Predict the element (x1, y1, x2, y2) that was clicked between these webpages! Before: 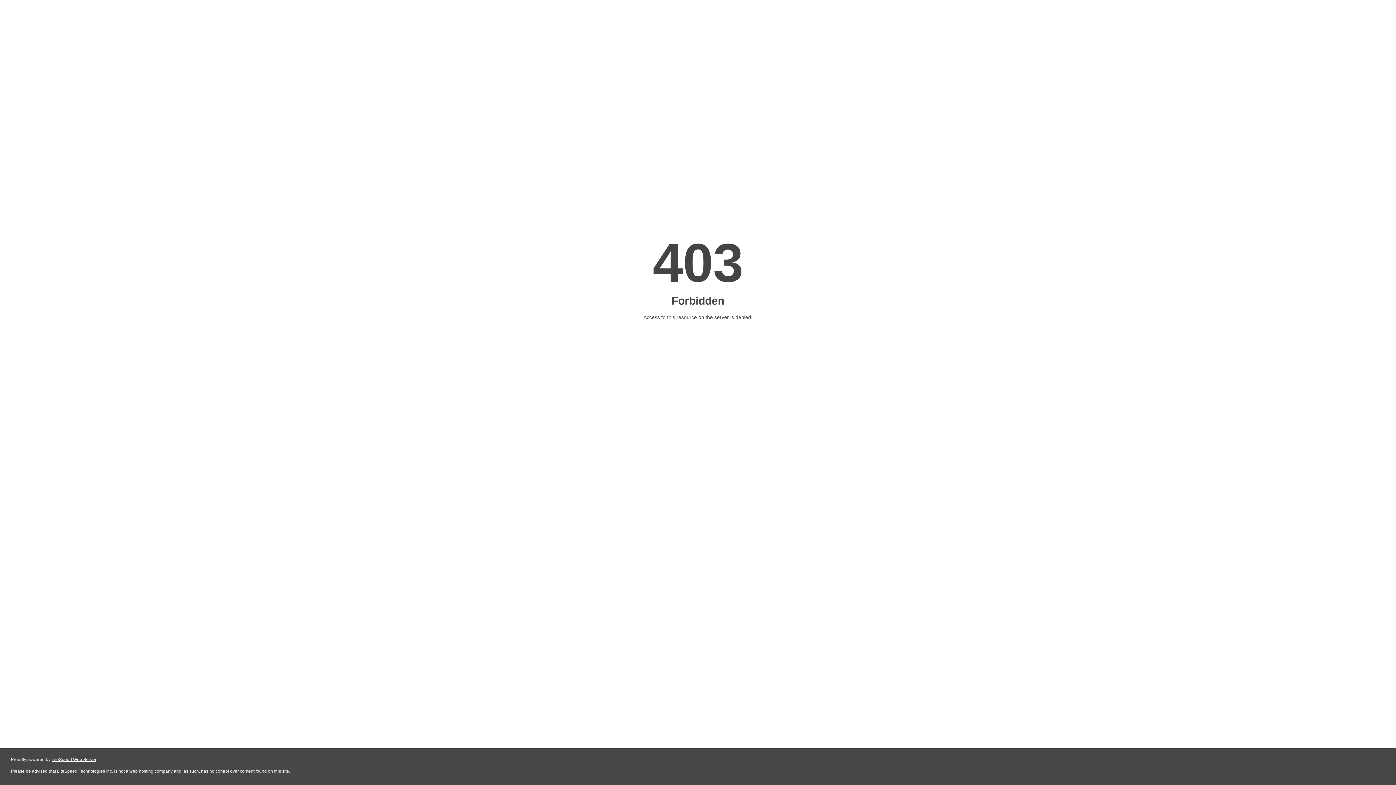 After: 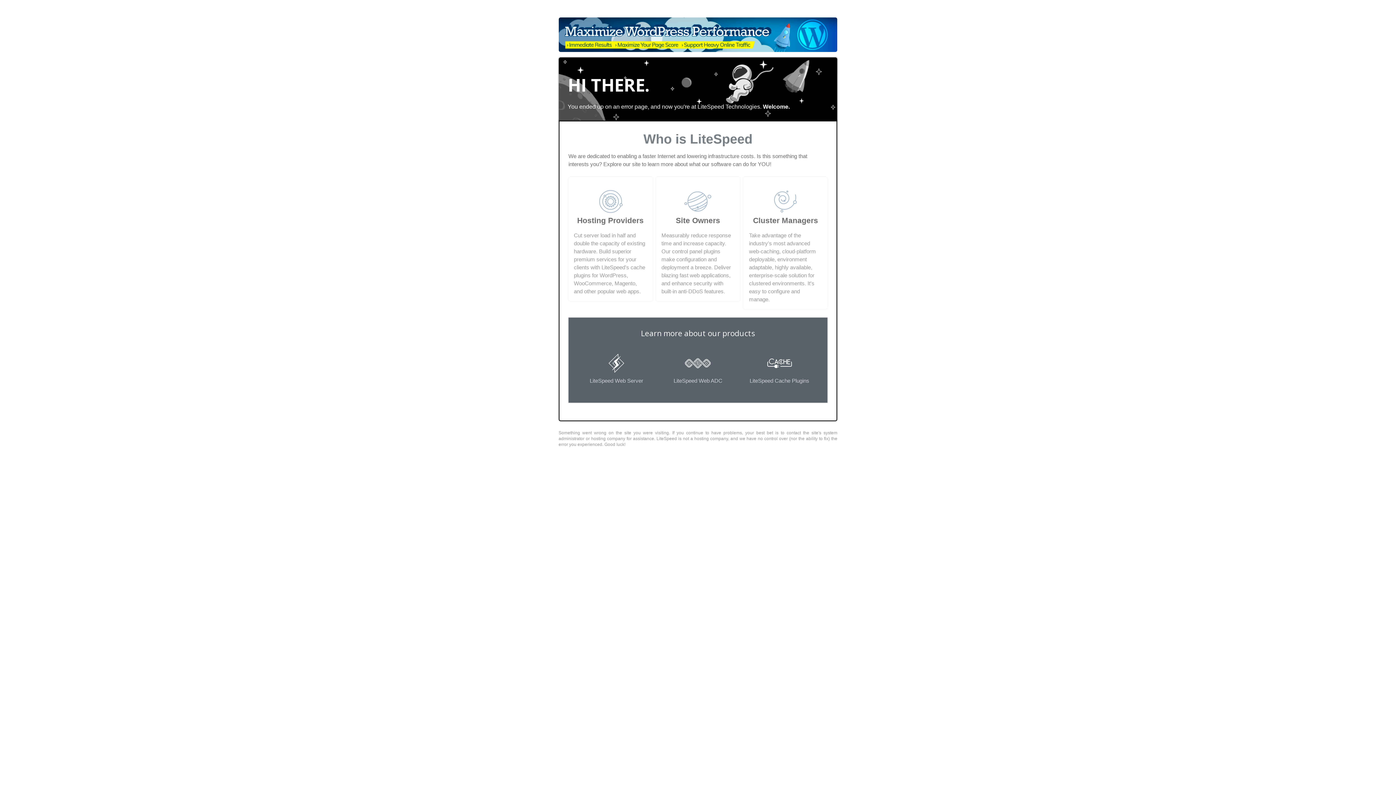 Action: label: LiteSpeed Web Server bbox: (51, 757, 96, 762)